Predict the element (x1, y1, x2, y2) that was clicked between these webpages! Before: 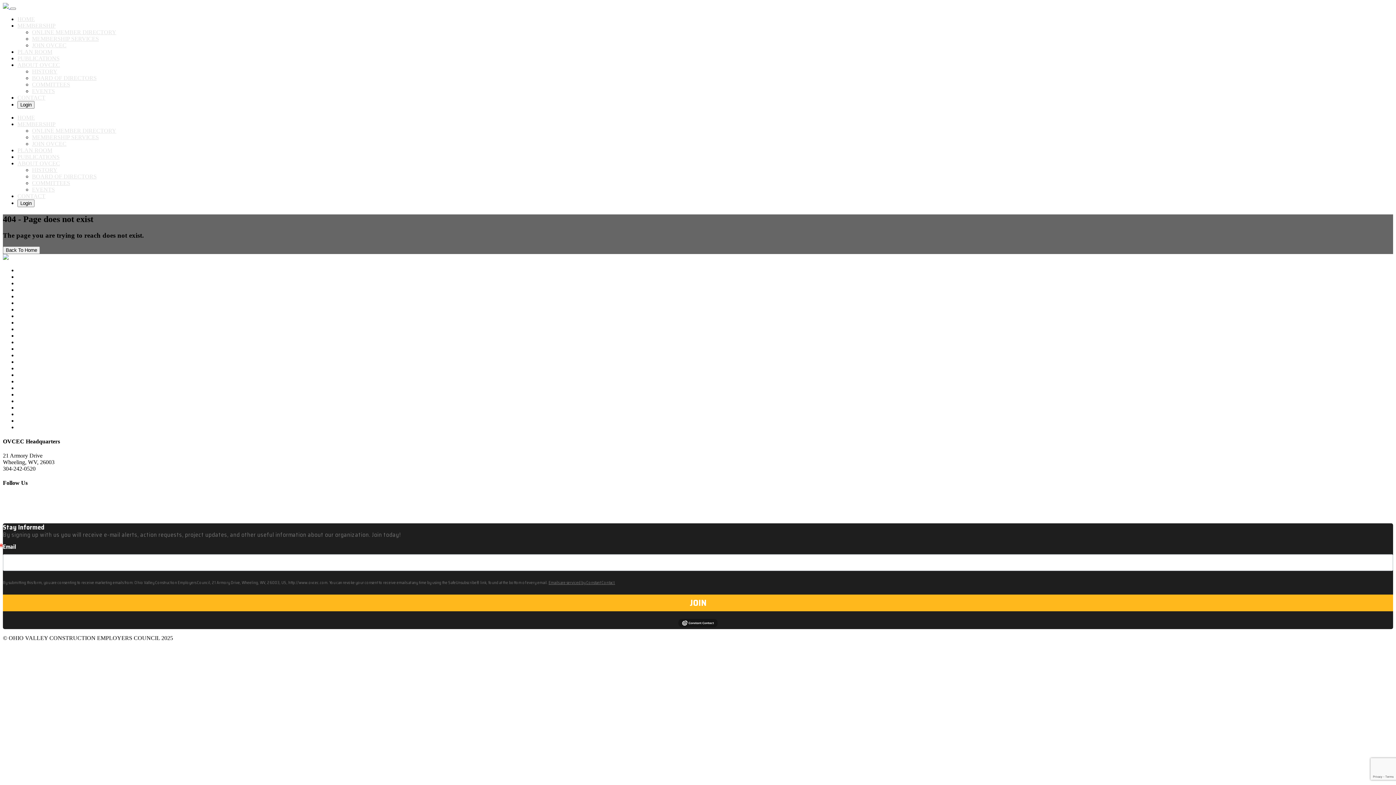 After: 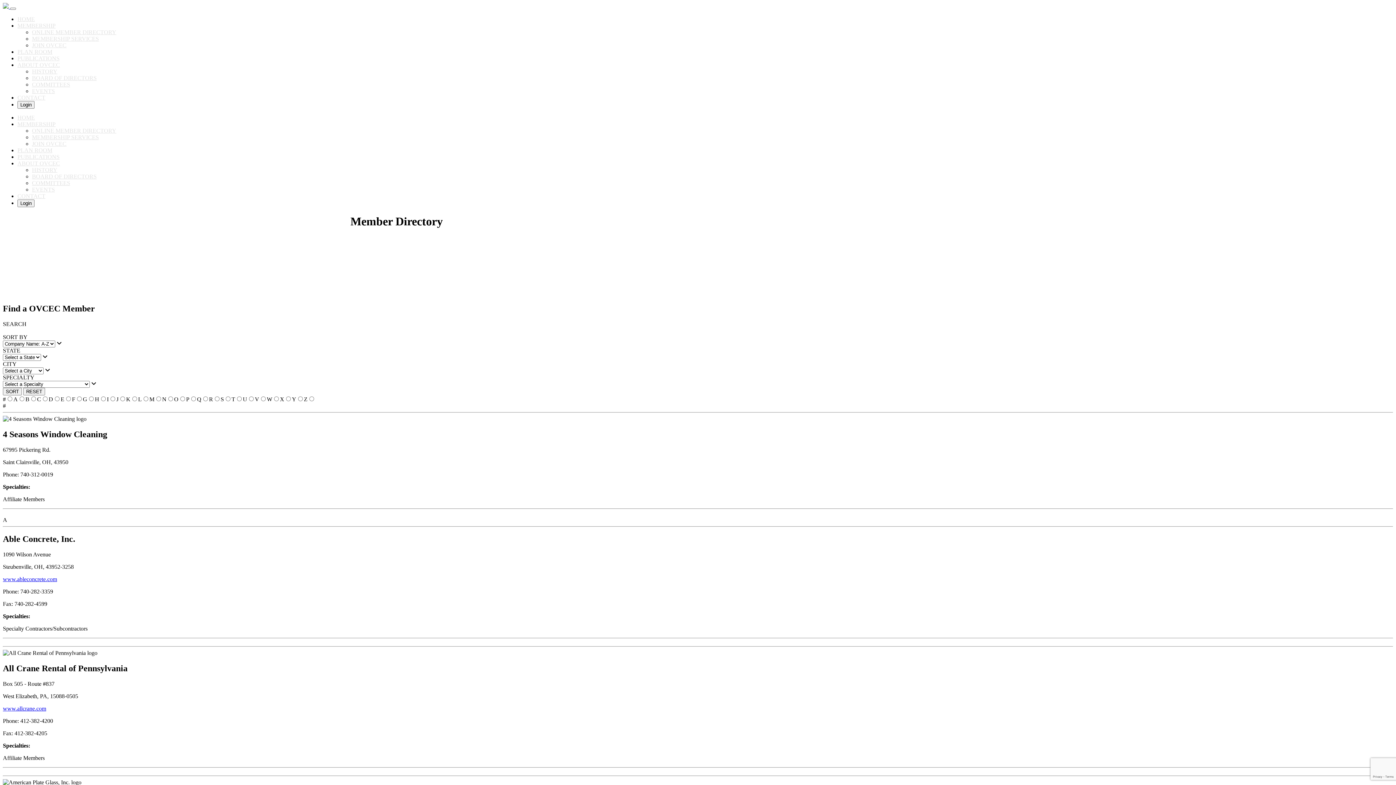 Action: bbox: (32, 127, 116, 133) label: ONLINE MEMBER DIRECTORY